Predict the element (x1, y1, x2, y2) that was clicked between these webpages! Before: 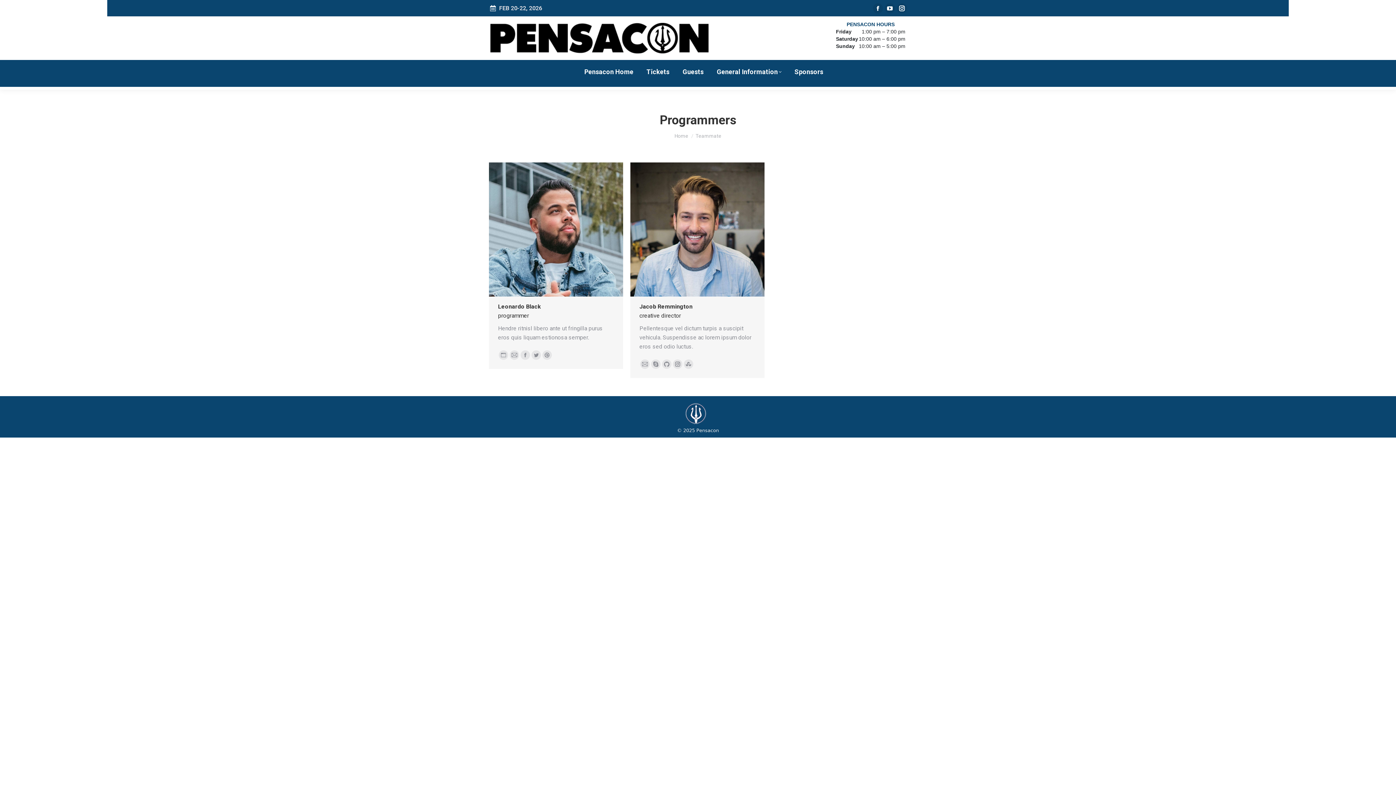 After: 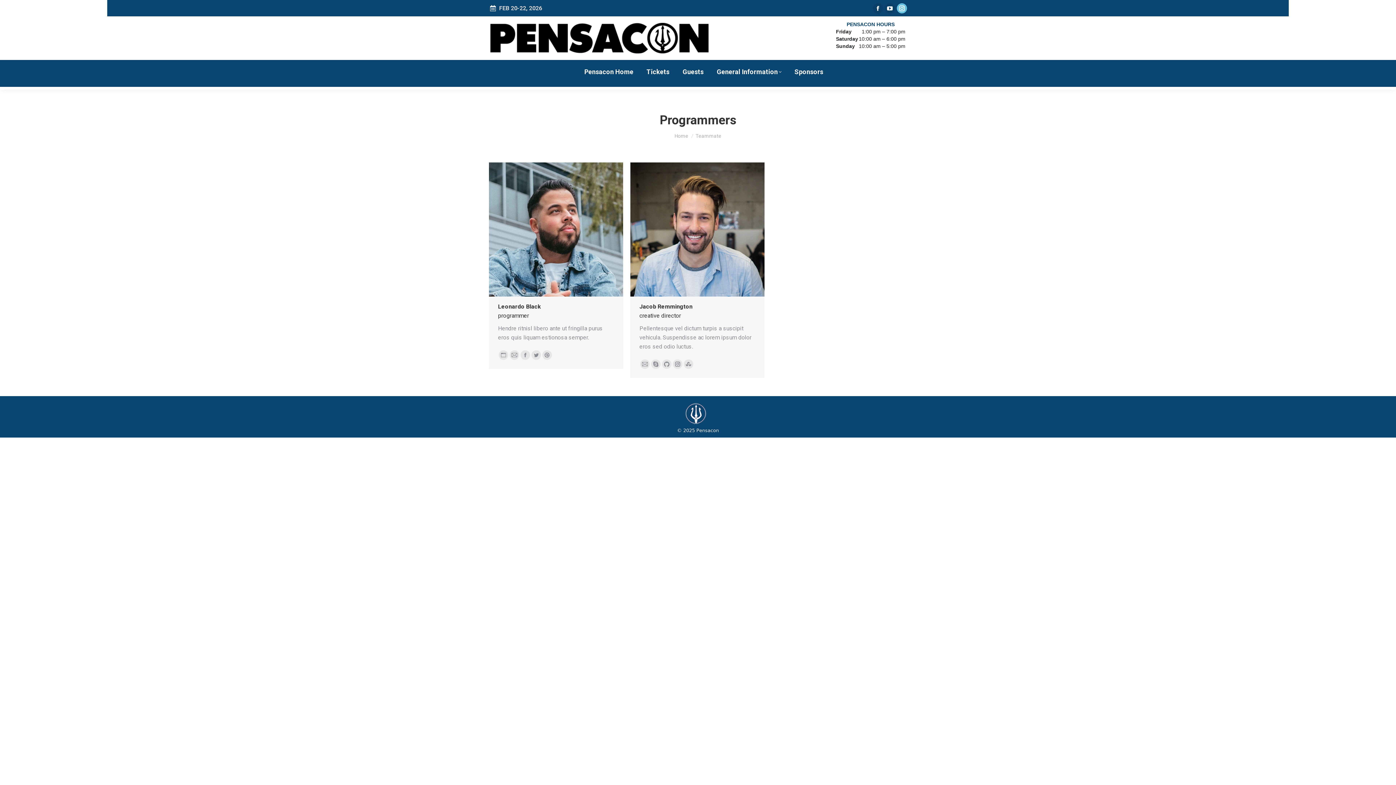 Action: bbox: (897, 3, 907, 13) label: Instagram page opens in new window